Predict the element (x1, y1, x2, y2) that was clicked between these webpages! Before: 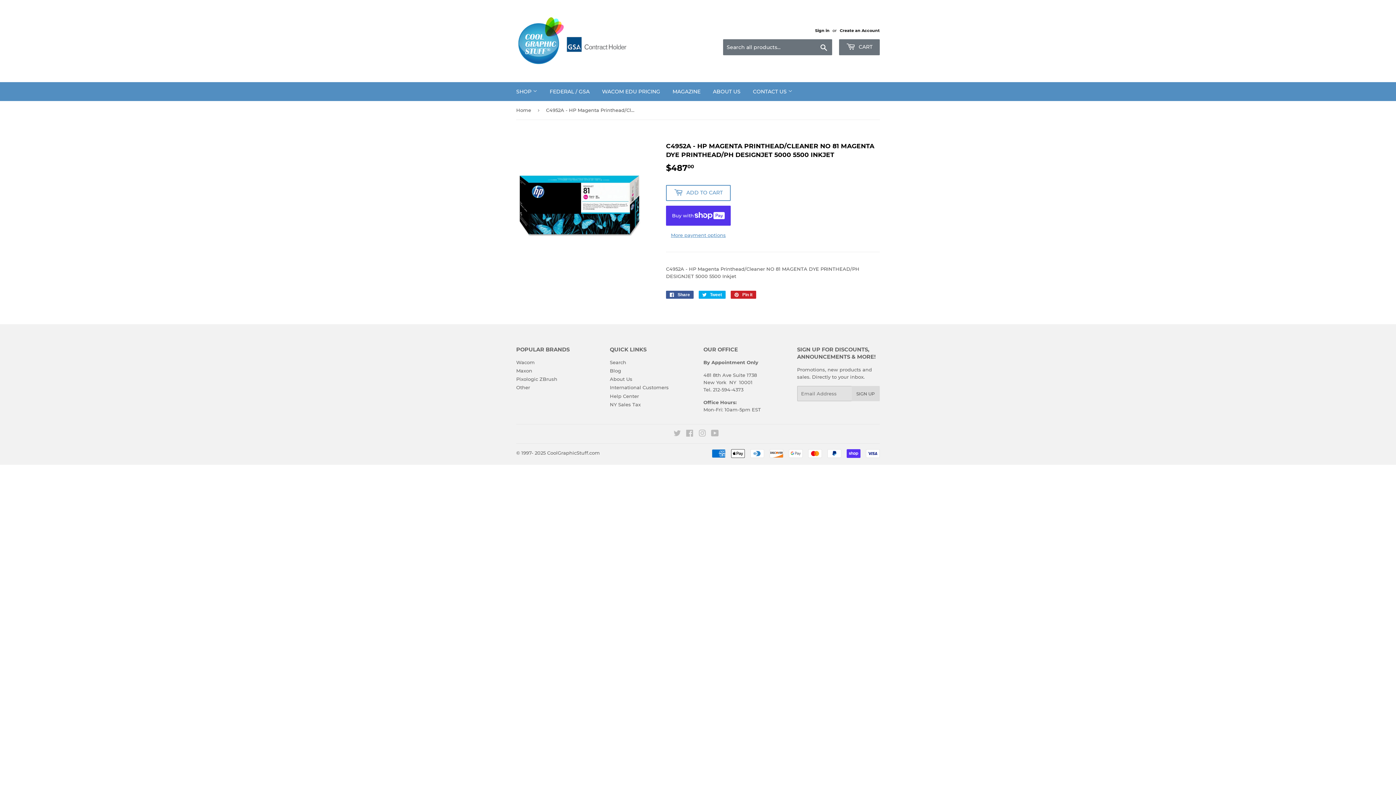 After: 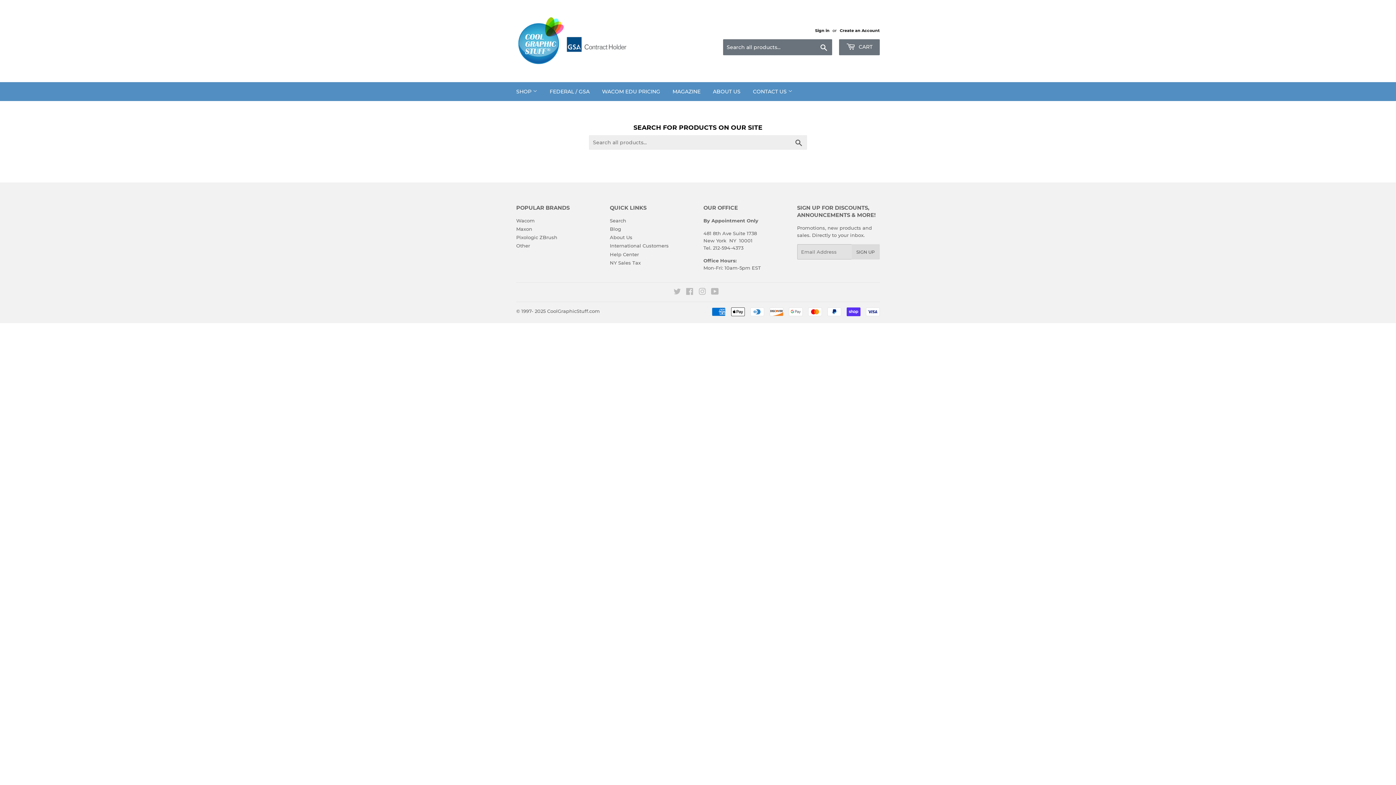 Action: label: Other bbox: (516, 384, 530, 390)